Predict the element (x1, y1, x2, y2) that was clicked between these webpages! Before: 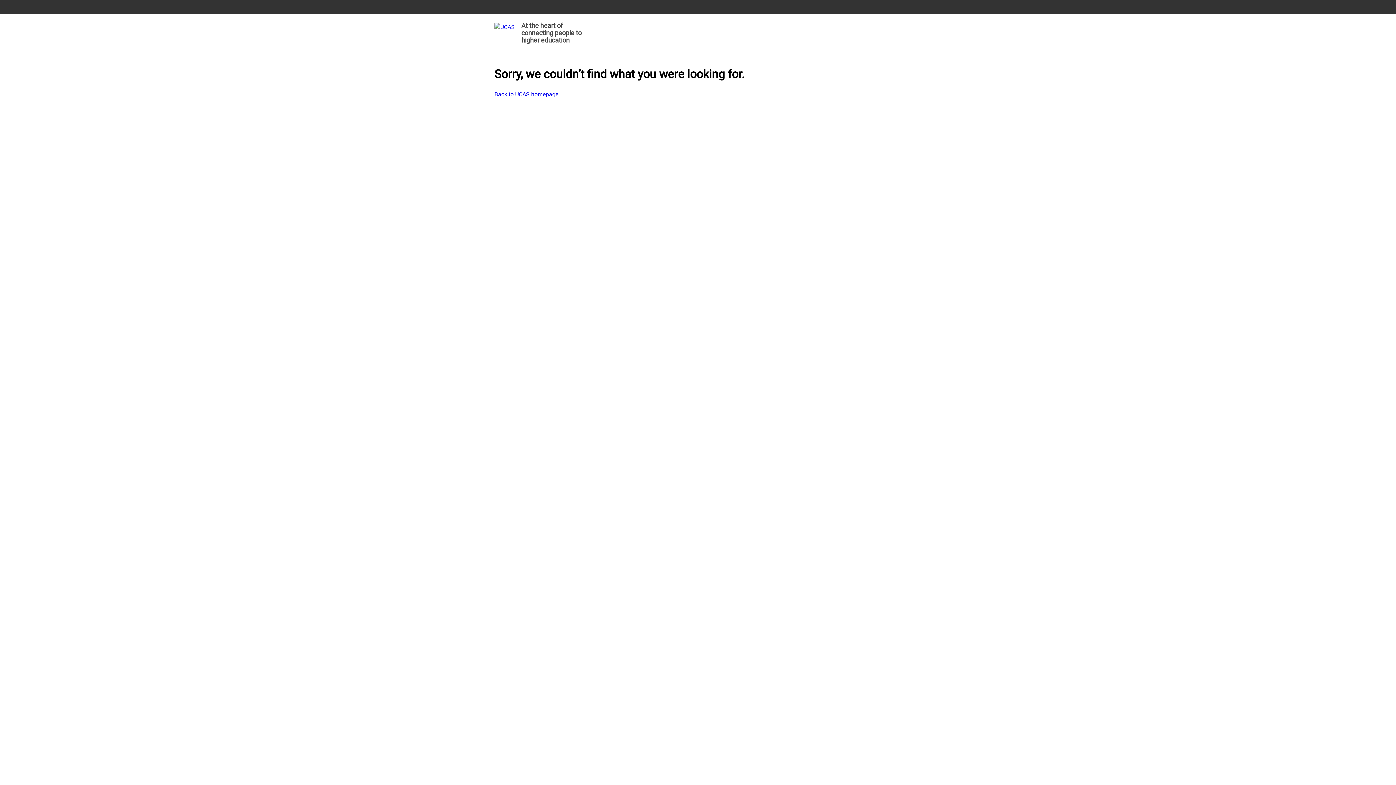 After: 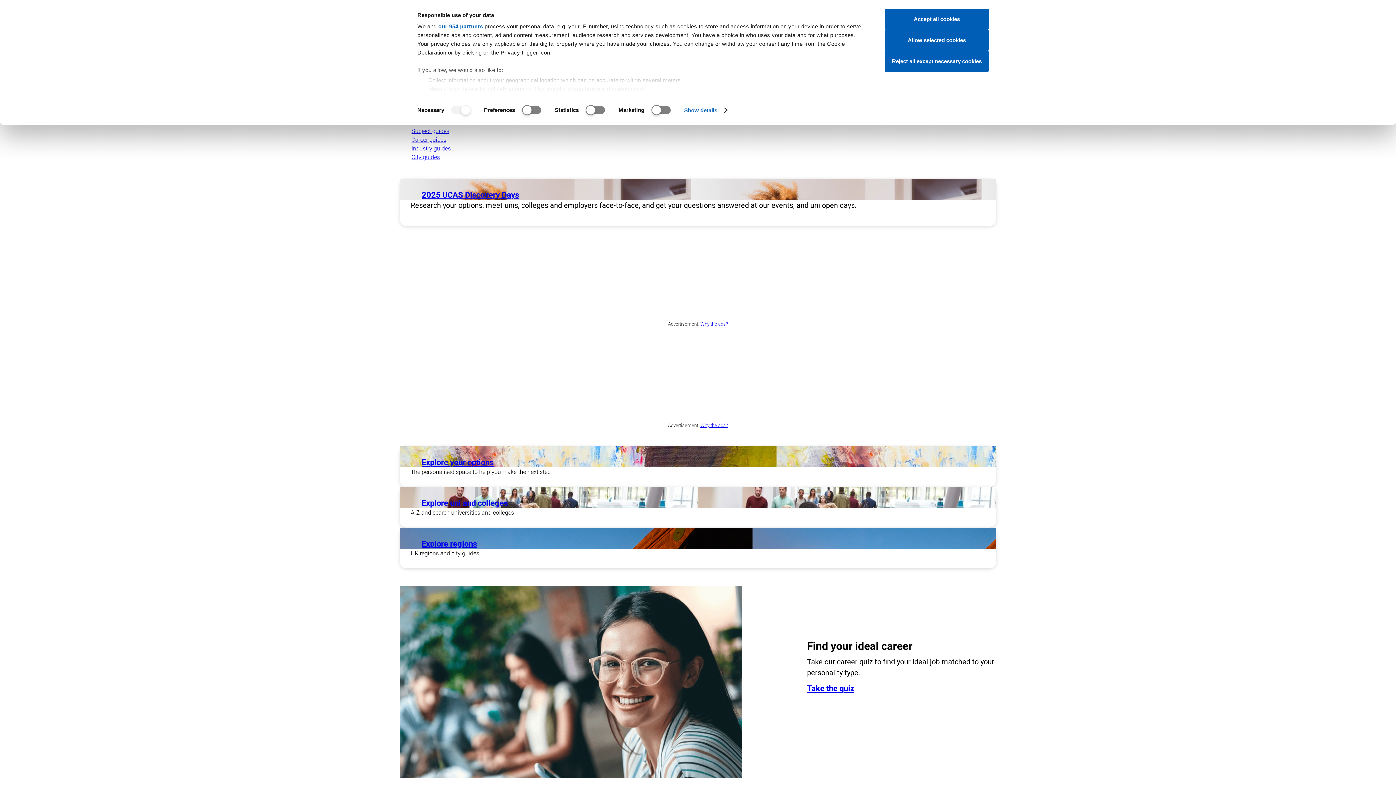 Action: label: At the heart of connecting people to higher education bbox: (494, 19, 585, 48)